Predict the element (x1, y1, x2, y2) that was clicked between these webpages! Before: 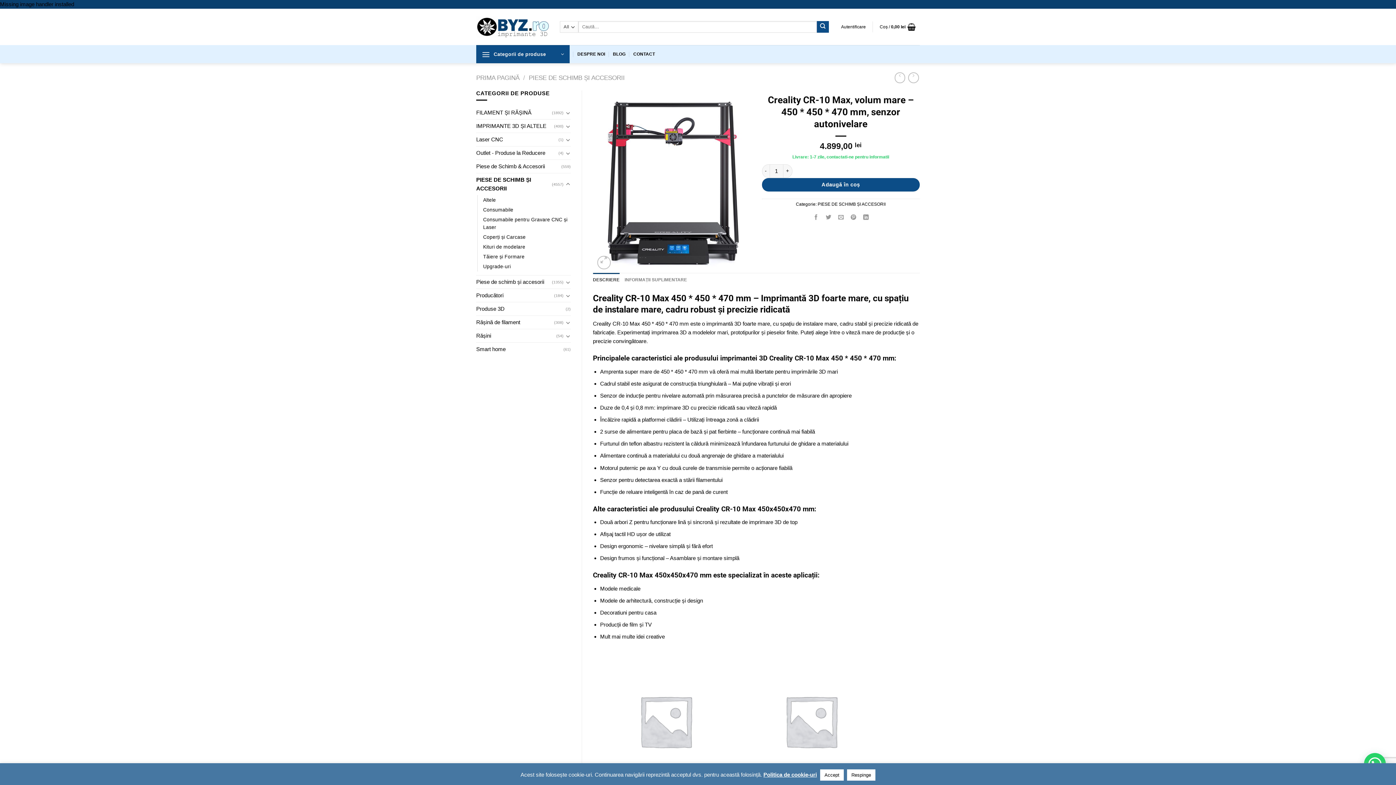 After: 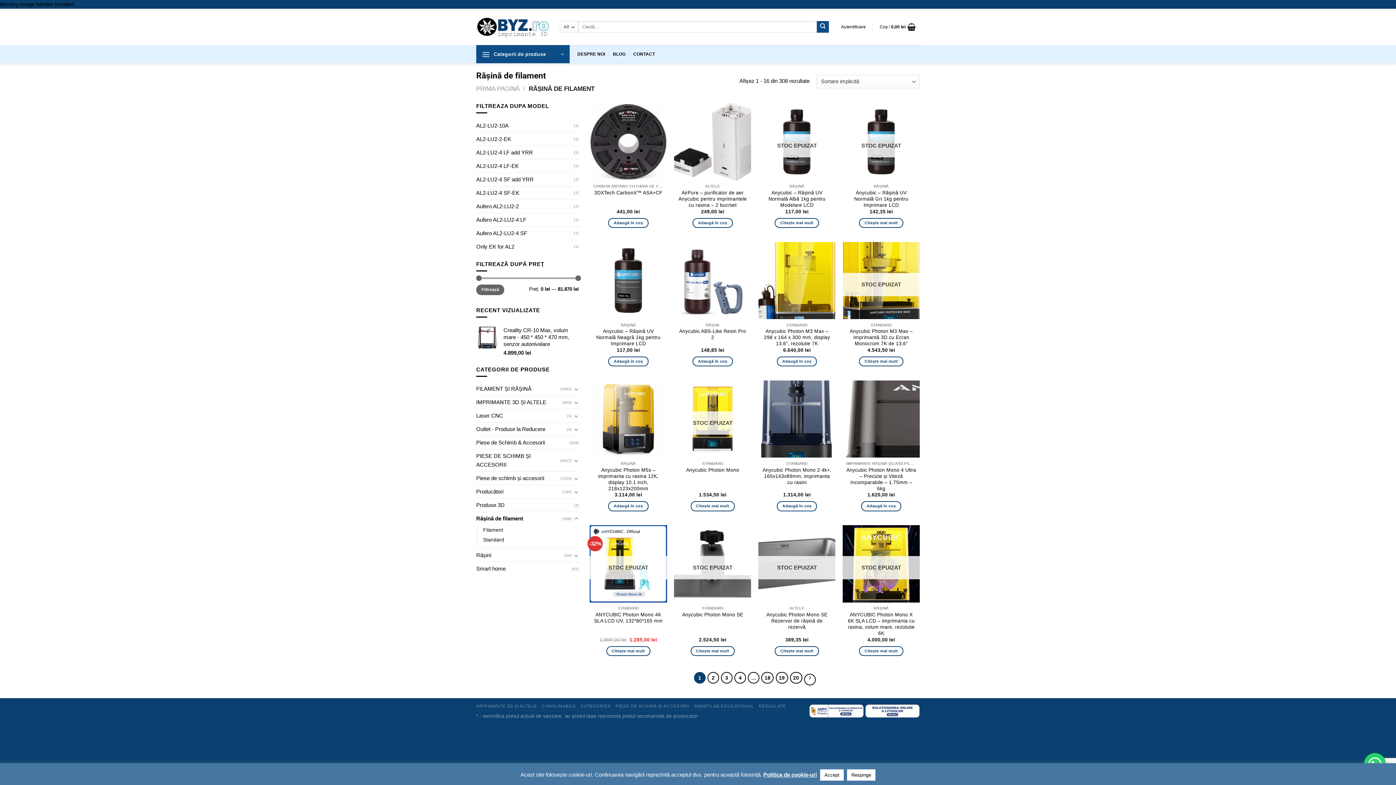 Action: bbox: (476, 316, 554, 329) label: Rășină de filament